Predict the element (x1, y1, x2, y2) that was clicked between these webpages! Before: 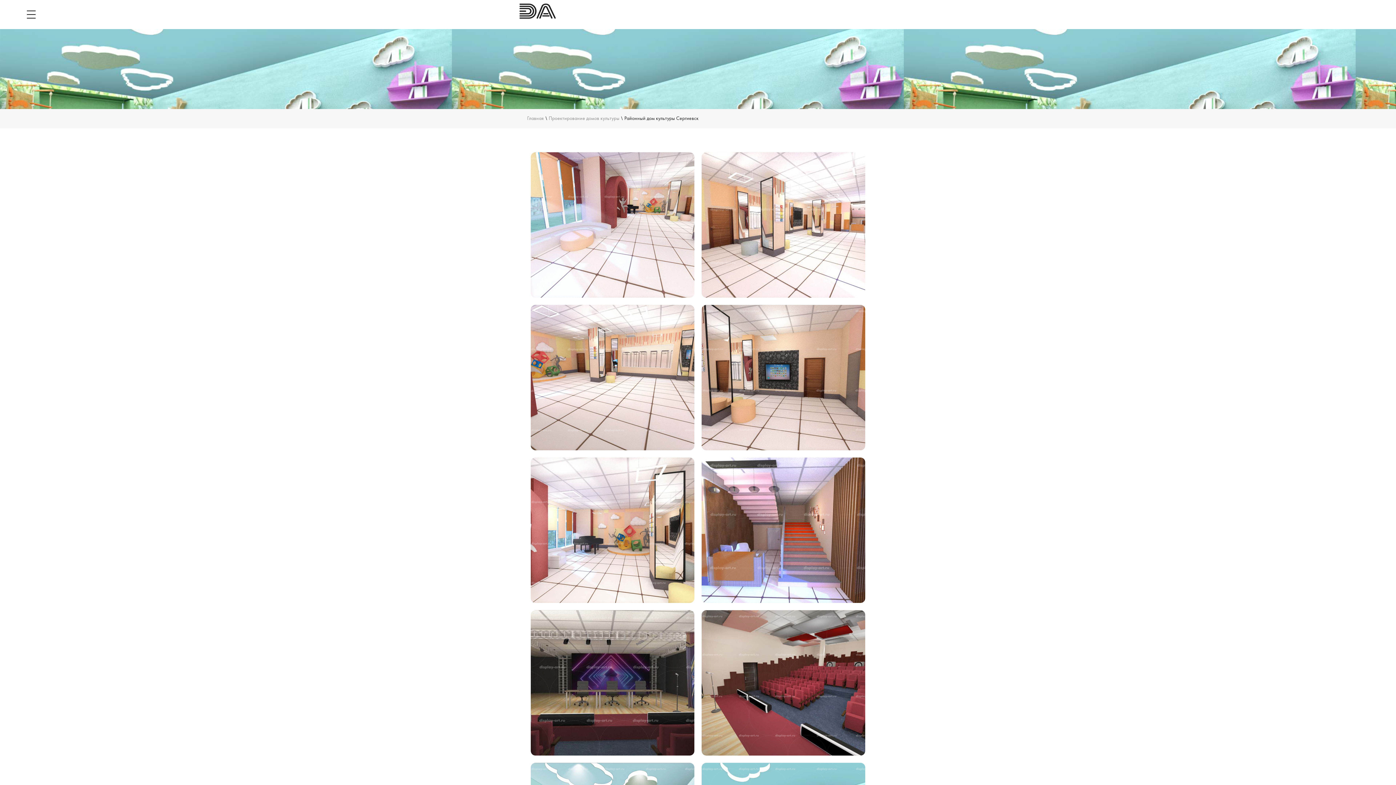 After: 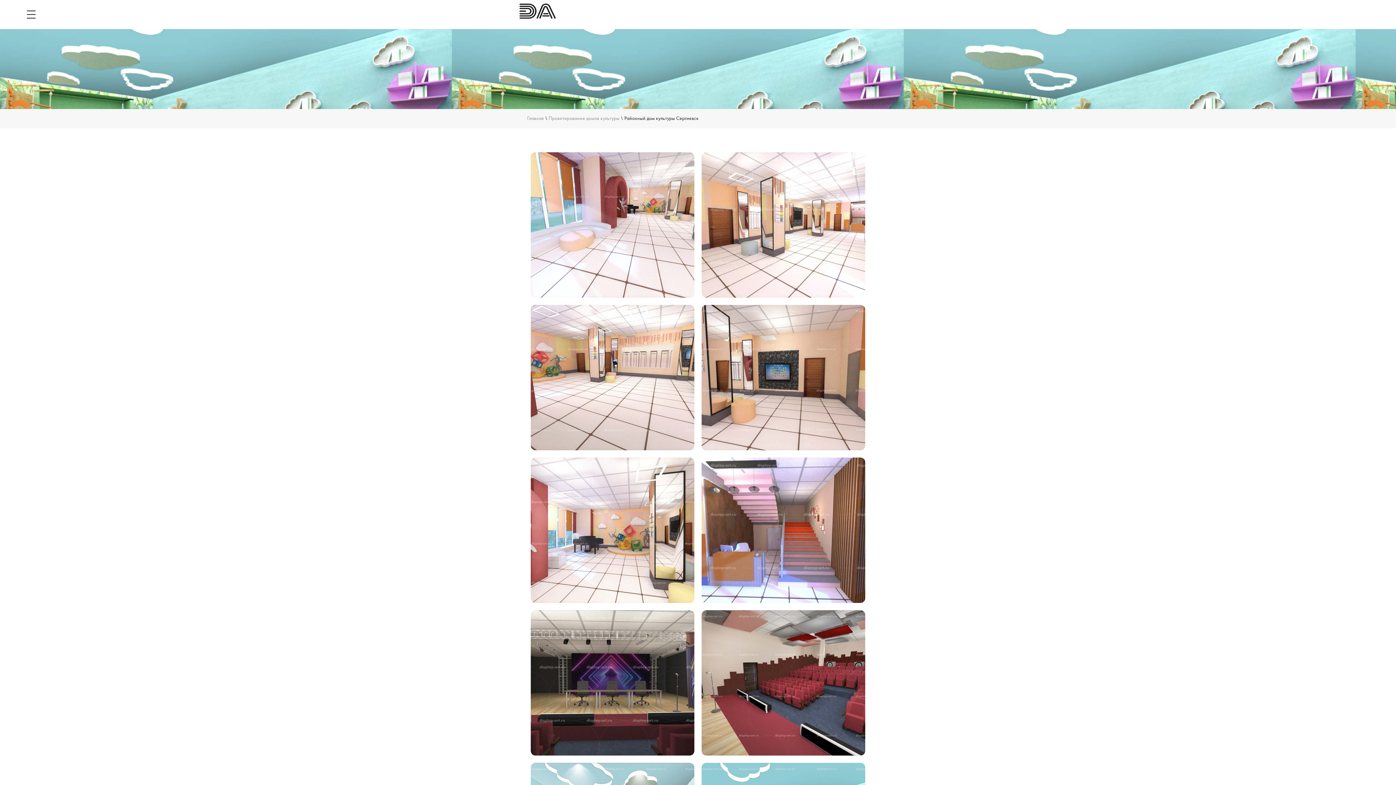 Action: label: Районный дом культуры Сергиевск bbox: (624, 115, 698, 122)